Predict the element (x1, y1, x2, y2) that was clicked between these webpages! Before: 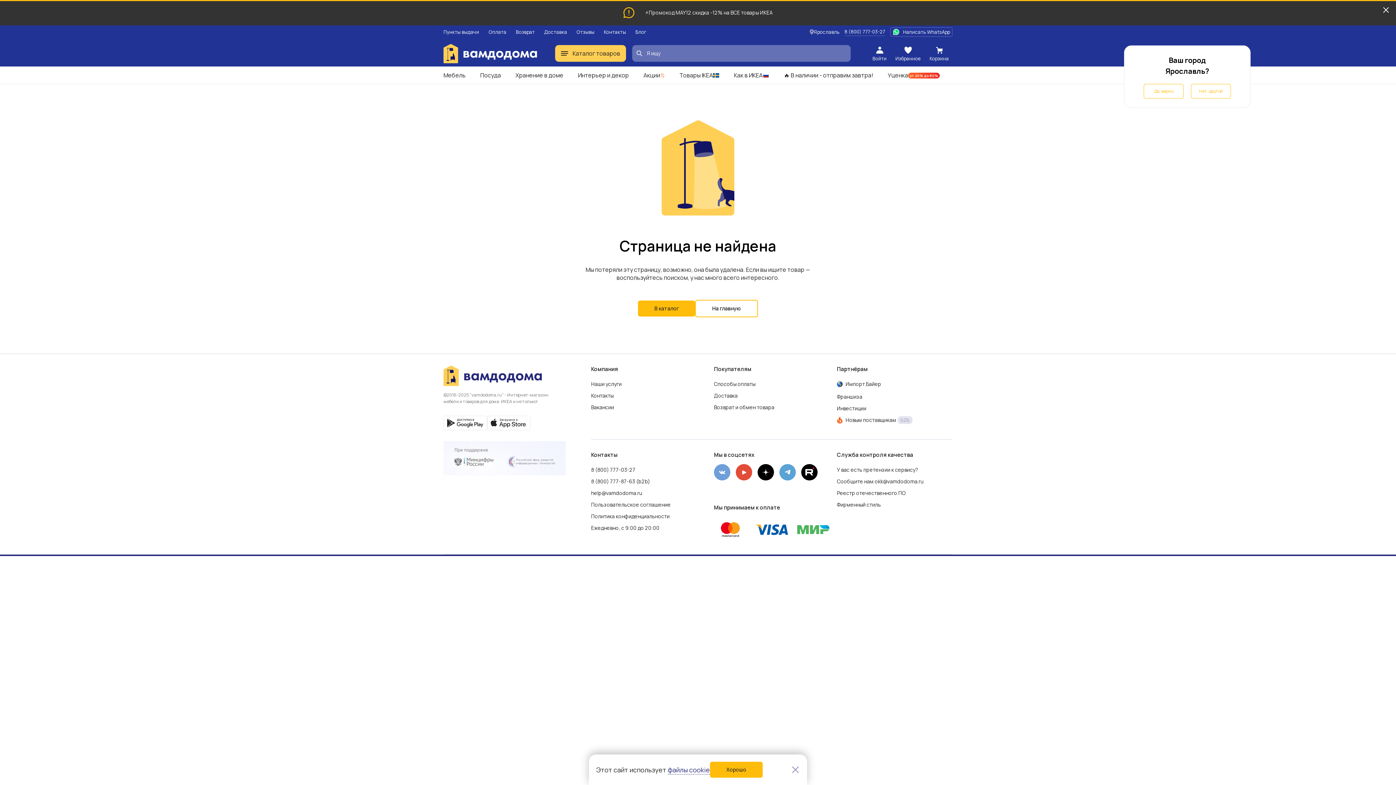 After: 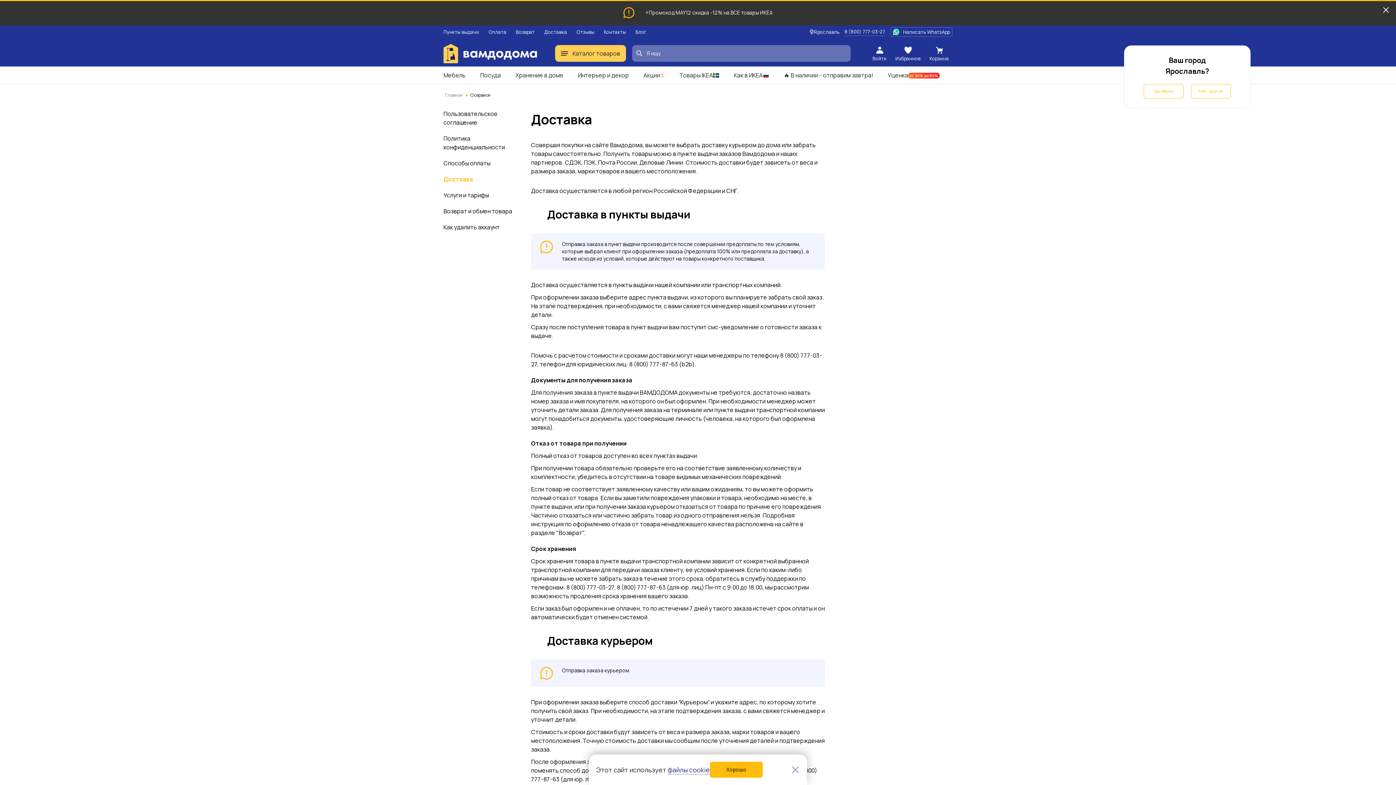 Action: bbox: (544, 28, 567, 35) label: Доставка